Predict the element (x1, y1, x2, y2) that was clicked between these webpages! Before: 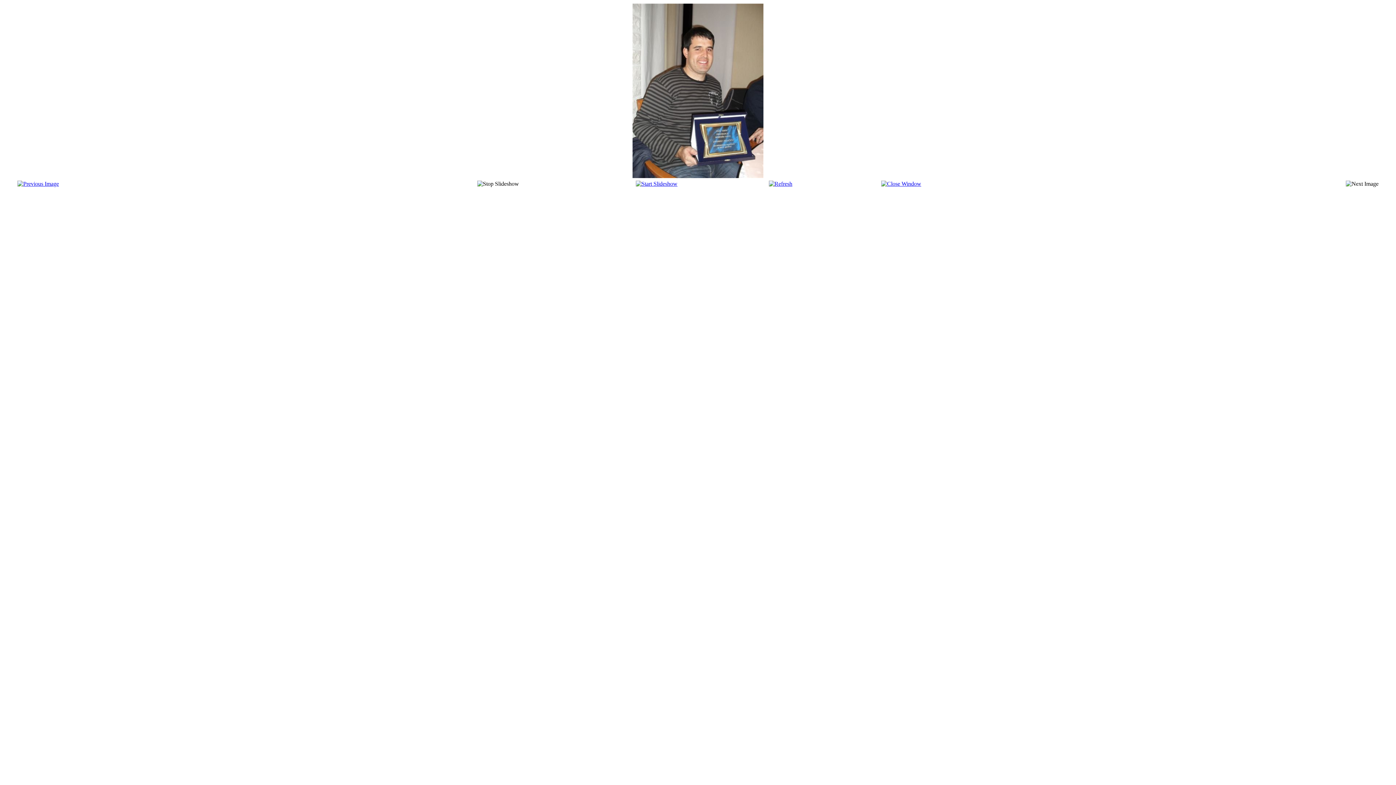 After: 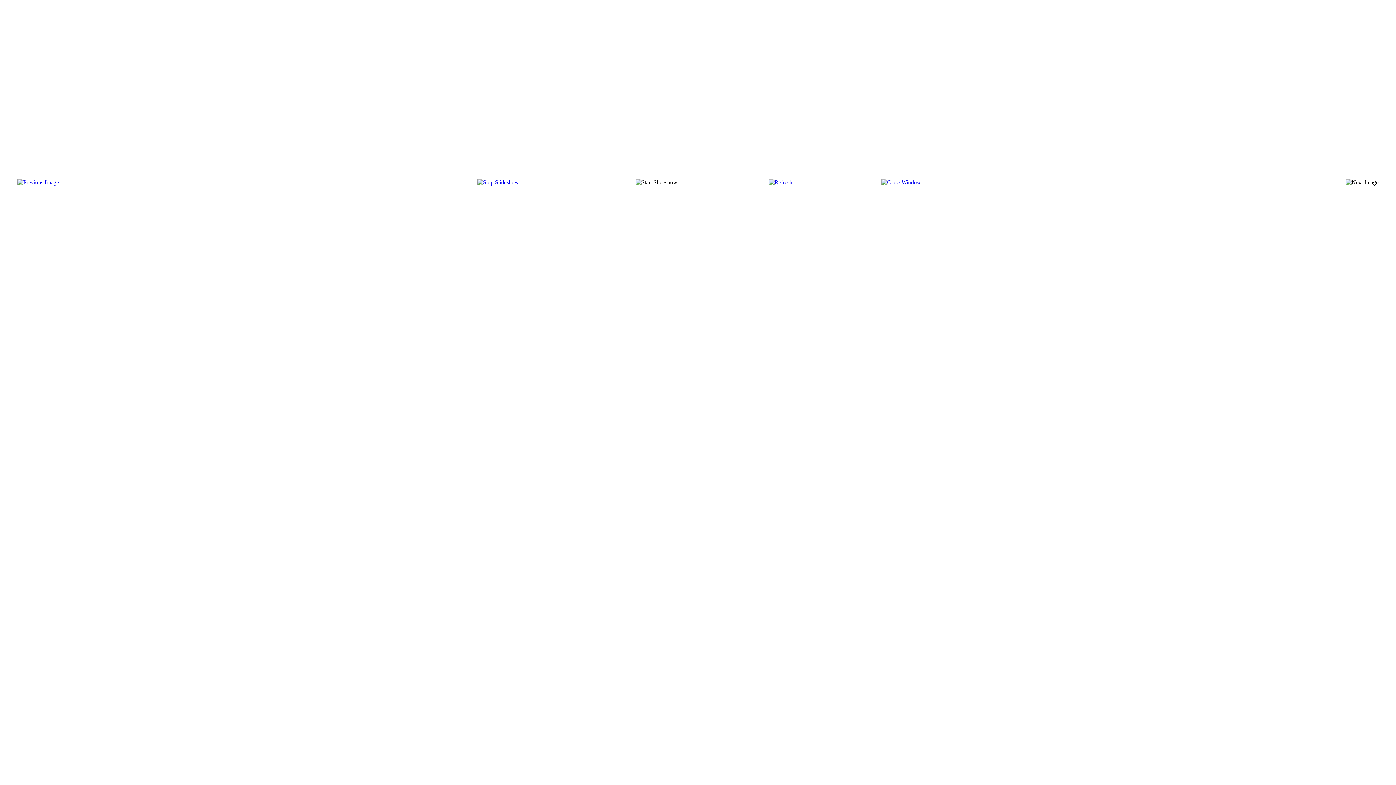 Action: bbox: (635, 180, 677, 186)